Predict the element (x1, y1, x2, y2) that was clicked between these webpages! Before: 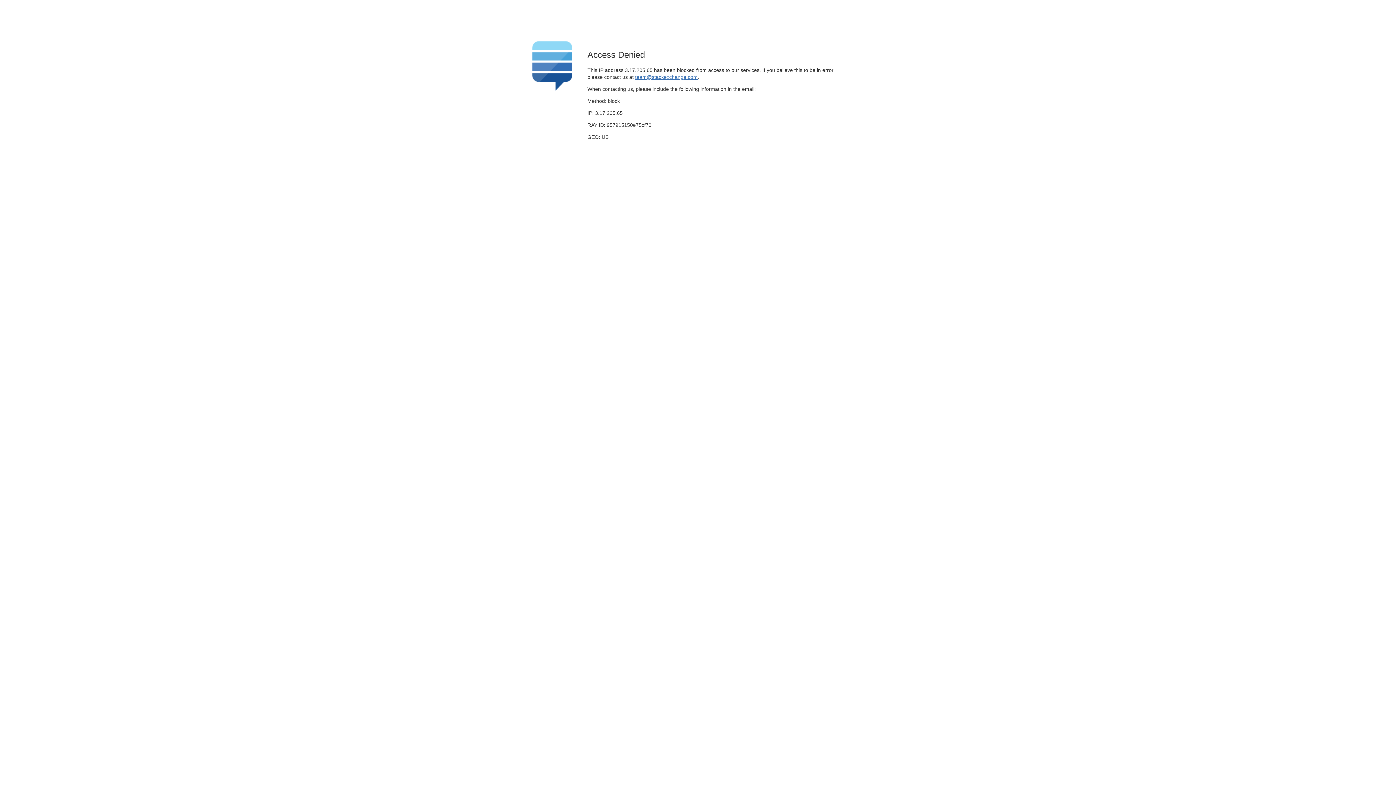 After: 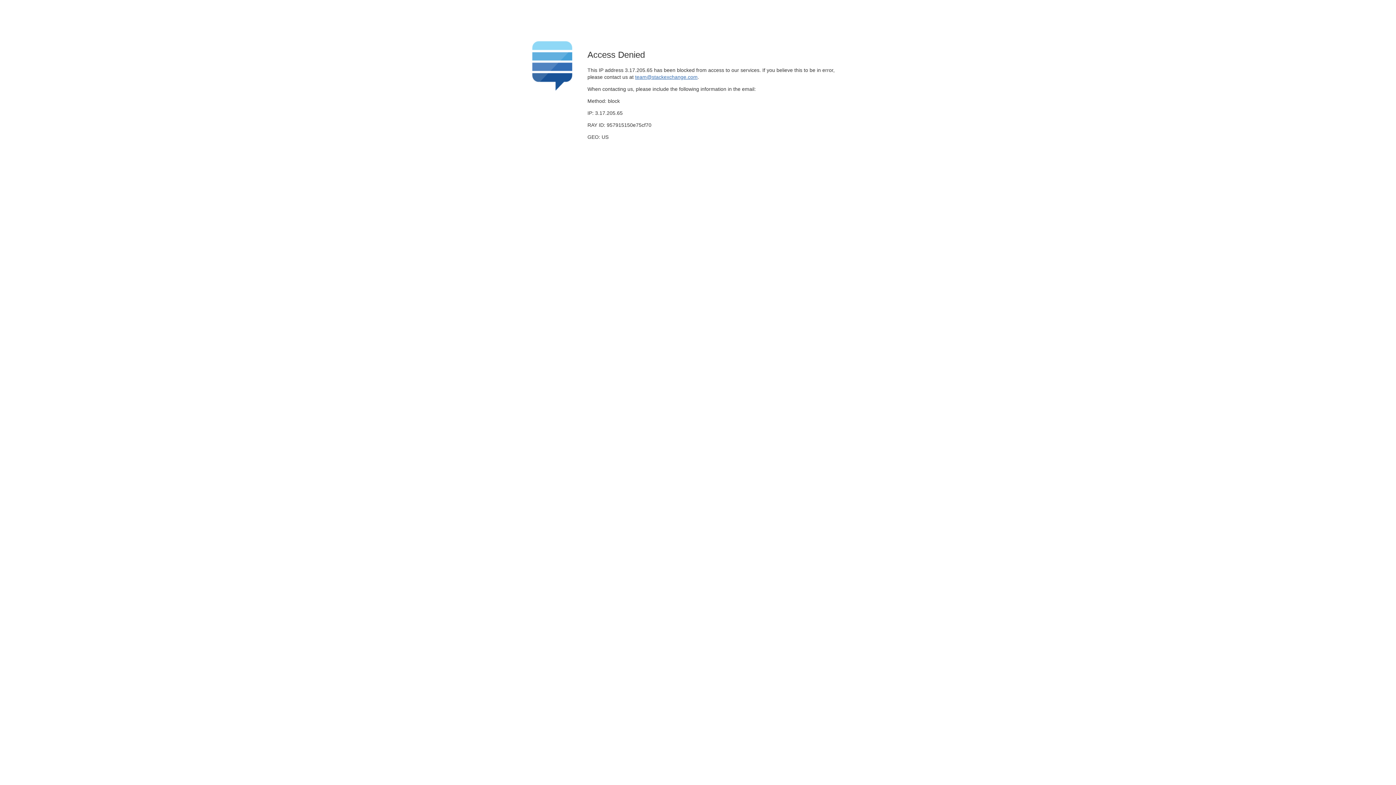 Action: bbox: (635, 74, 697, 79) label: team@stackexchange.com